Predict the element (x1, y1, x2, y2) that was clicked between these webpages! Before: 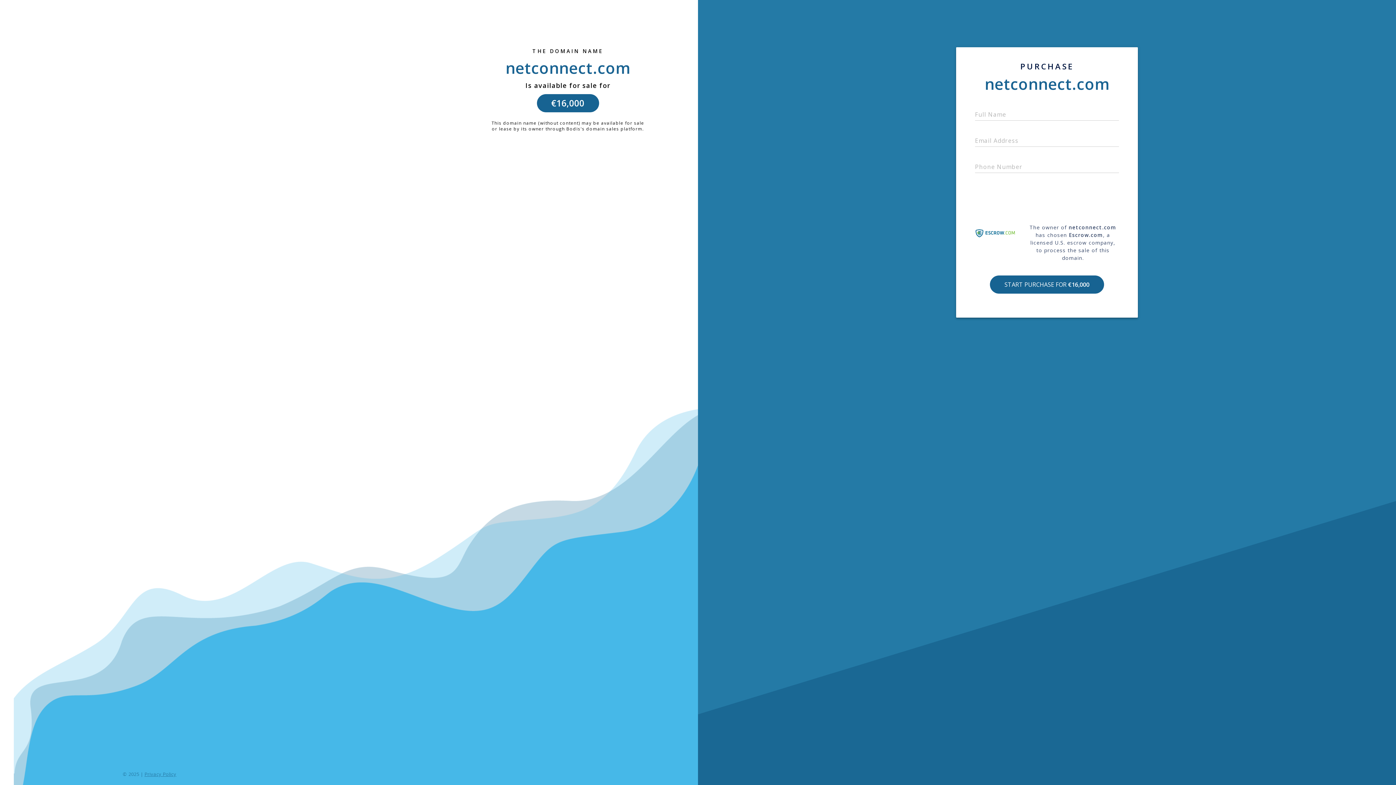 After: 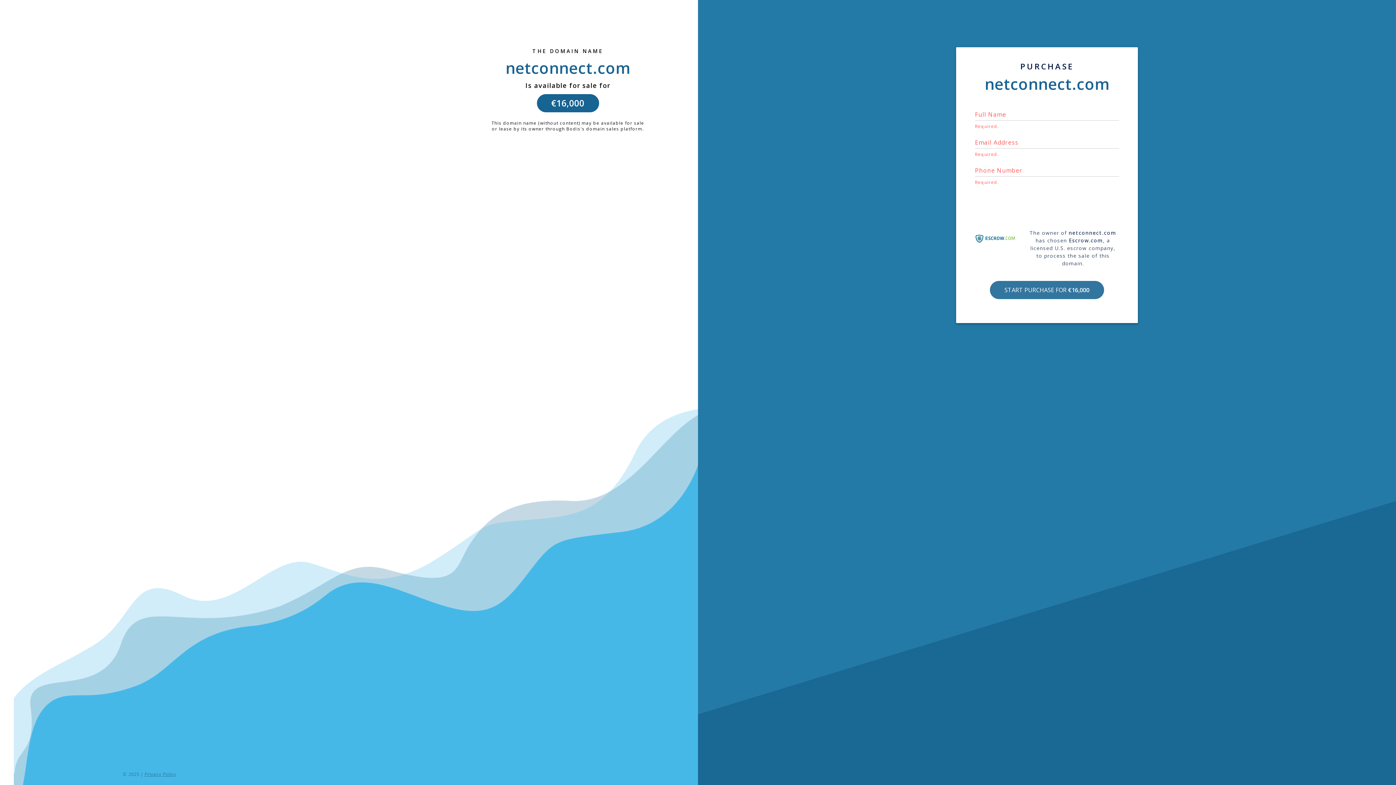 Action: label: START PURCHASE FOR €16,000 bbox: (987, 268, 1107, 286)